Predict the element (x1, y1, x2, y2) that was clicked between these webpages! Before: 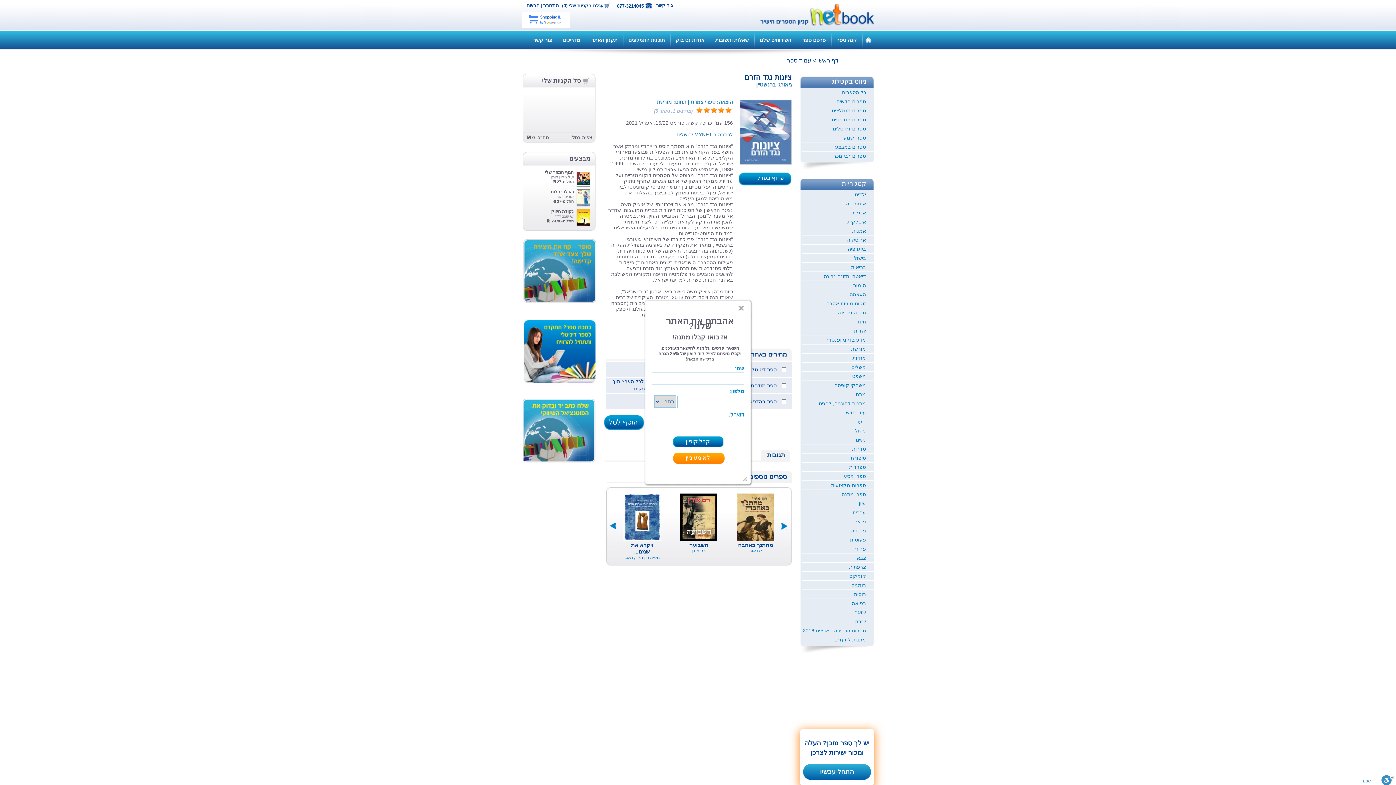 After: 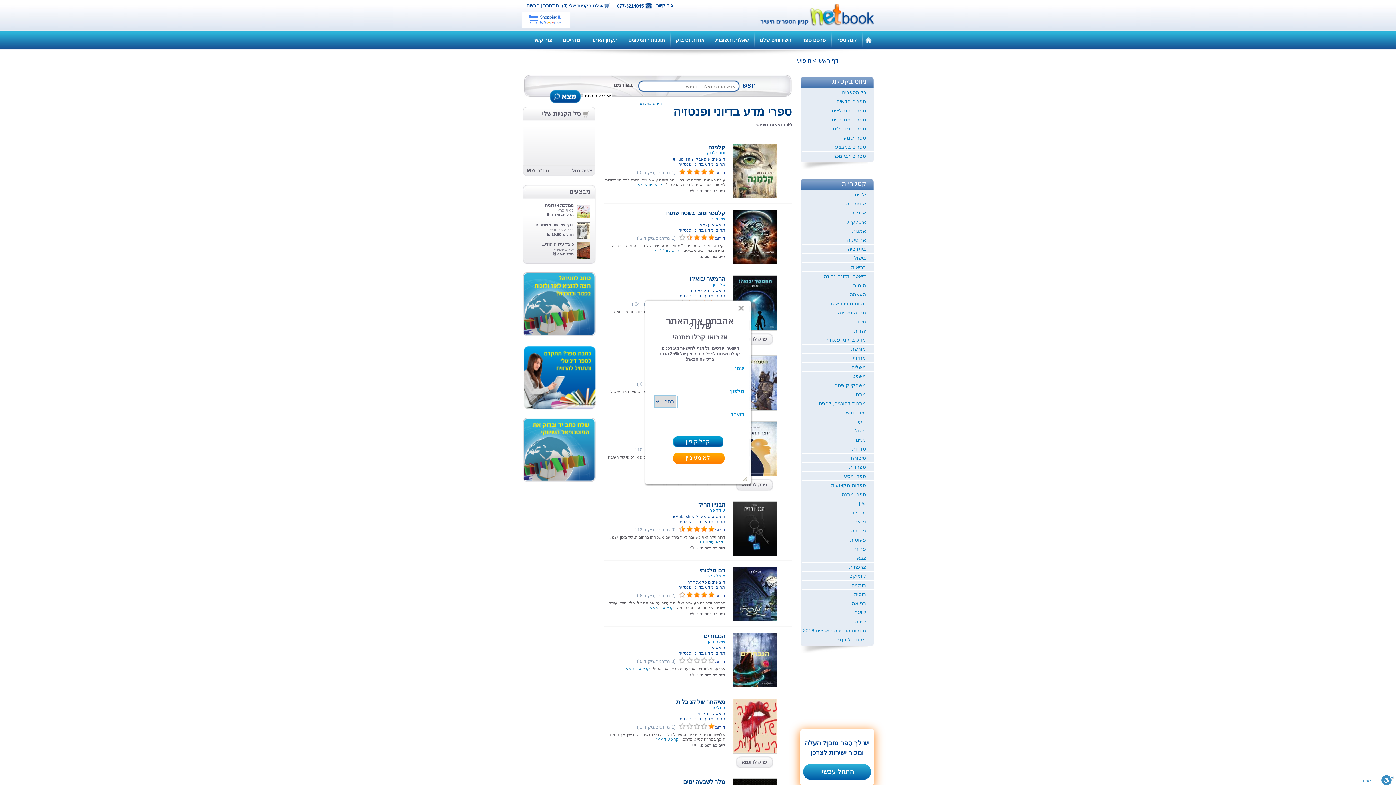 Action: label: מדע בדיוני ופנטזיה bbox: (802, 335, 873, 344)